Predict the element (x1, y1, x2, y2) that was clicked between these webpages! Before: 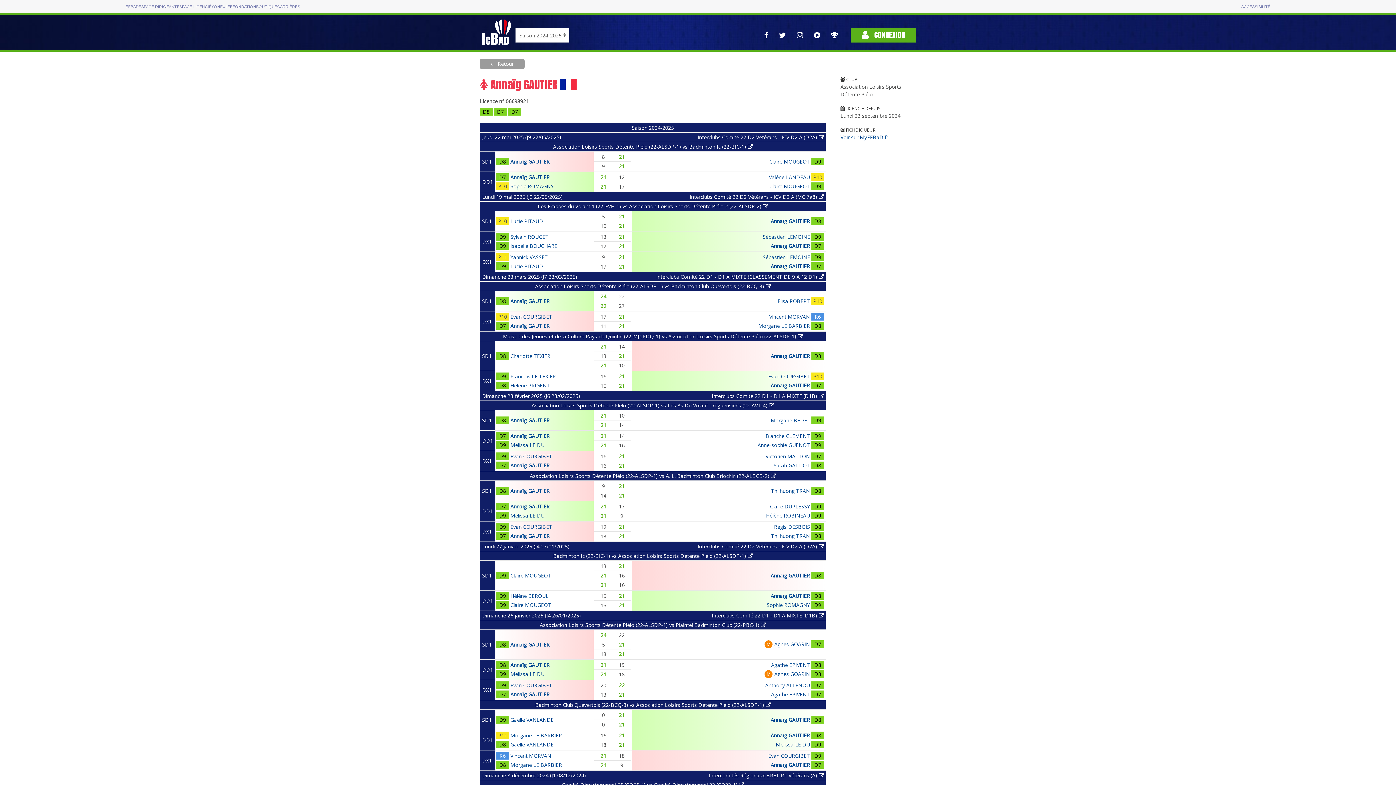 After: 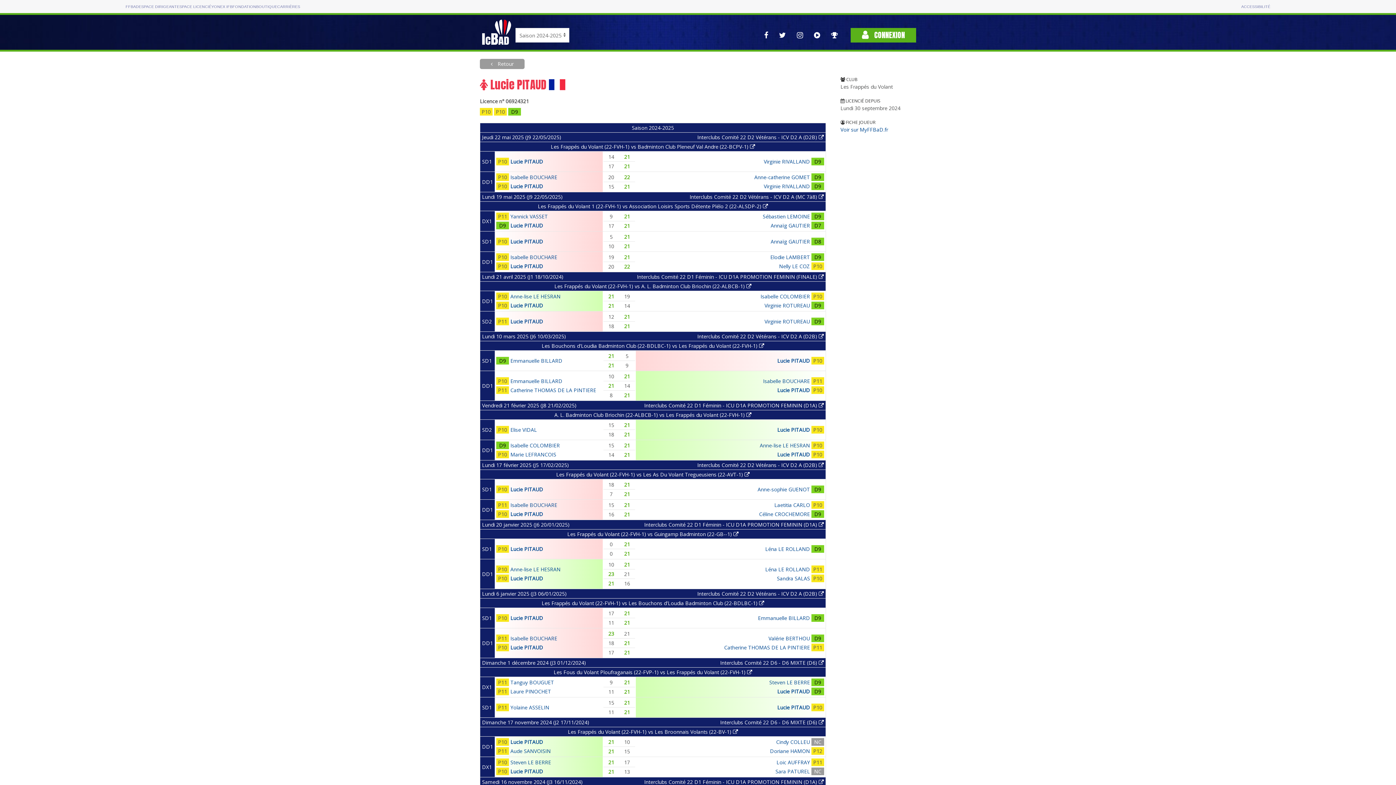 Action: bbox: (510, 262, 543, 269) label: Lucie PITAUD